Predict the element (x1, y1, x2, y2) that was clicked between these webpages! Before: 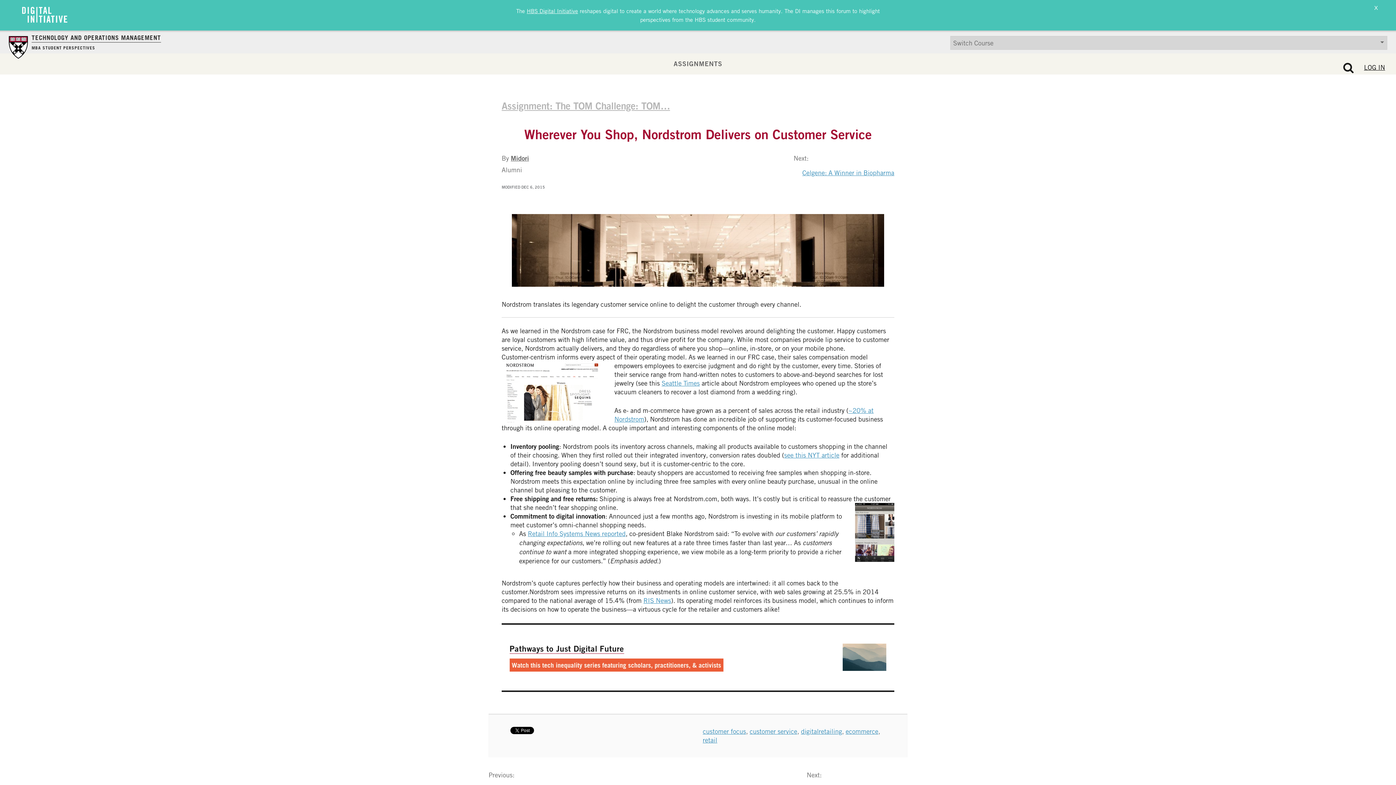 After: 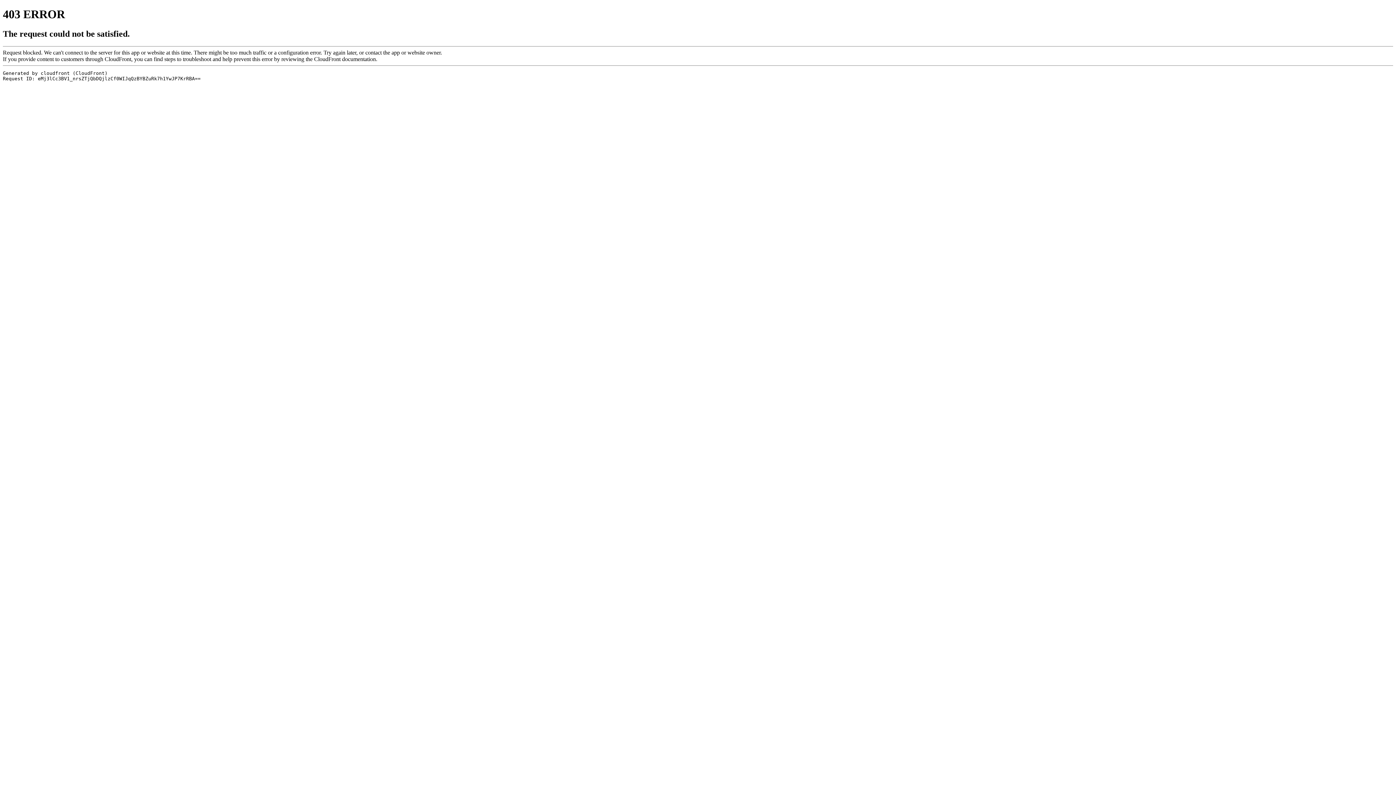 Action: label: Seattle Times bbox: (661, 379, 700, 387)